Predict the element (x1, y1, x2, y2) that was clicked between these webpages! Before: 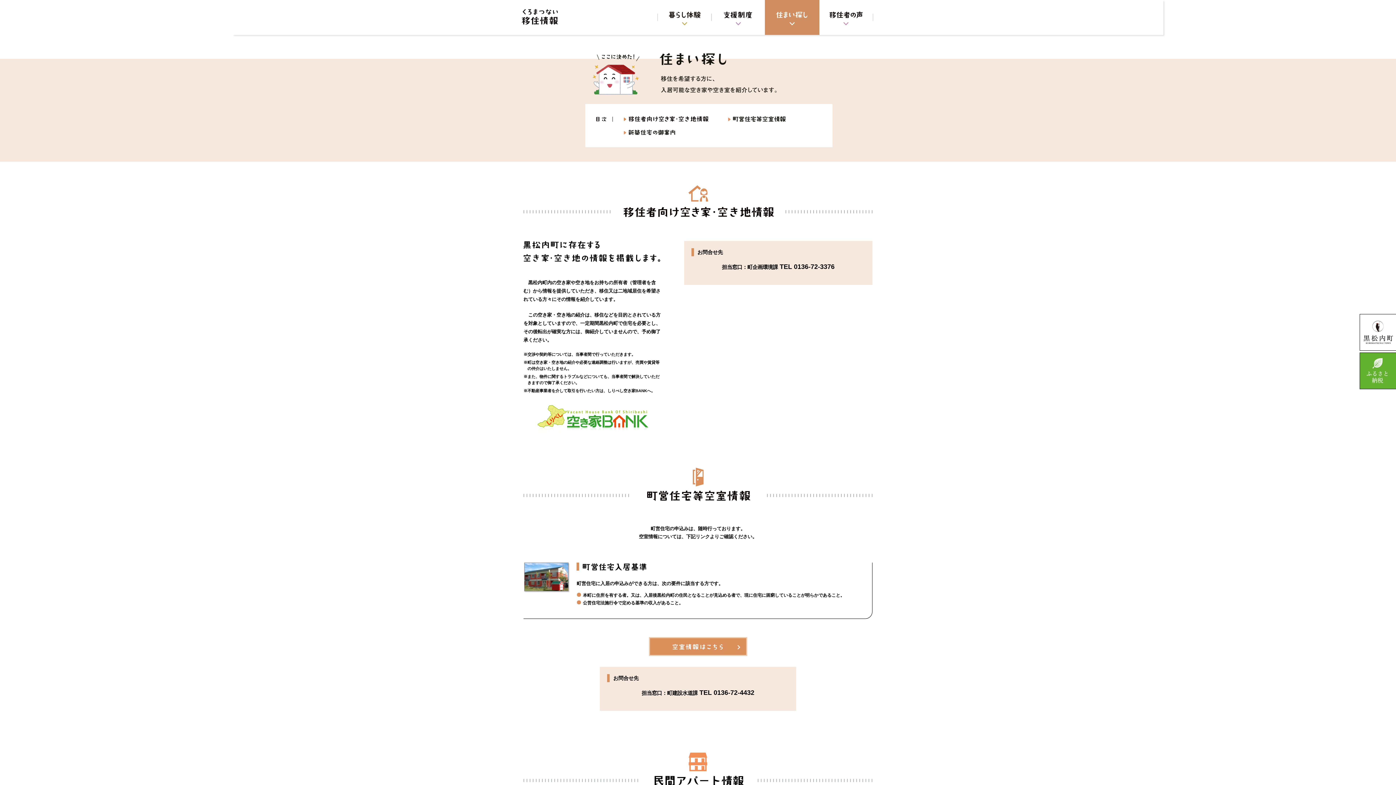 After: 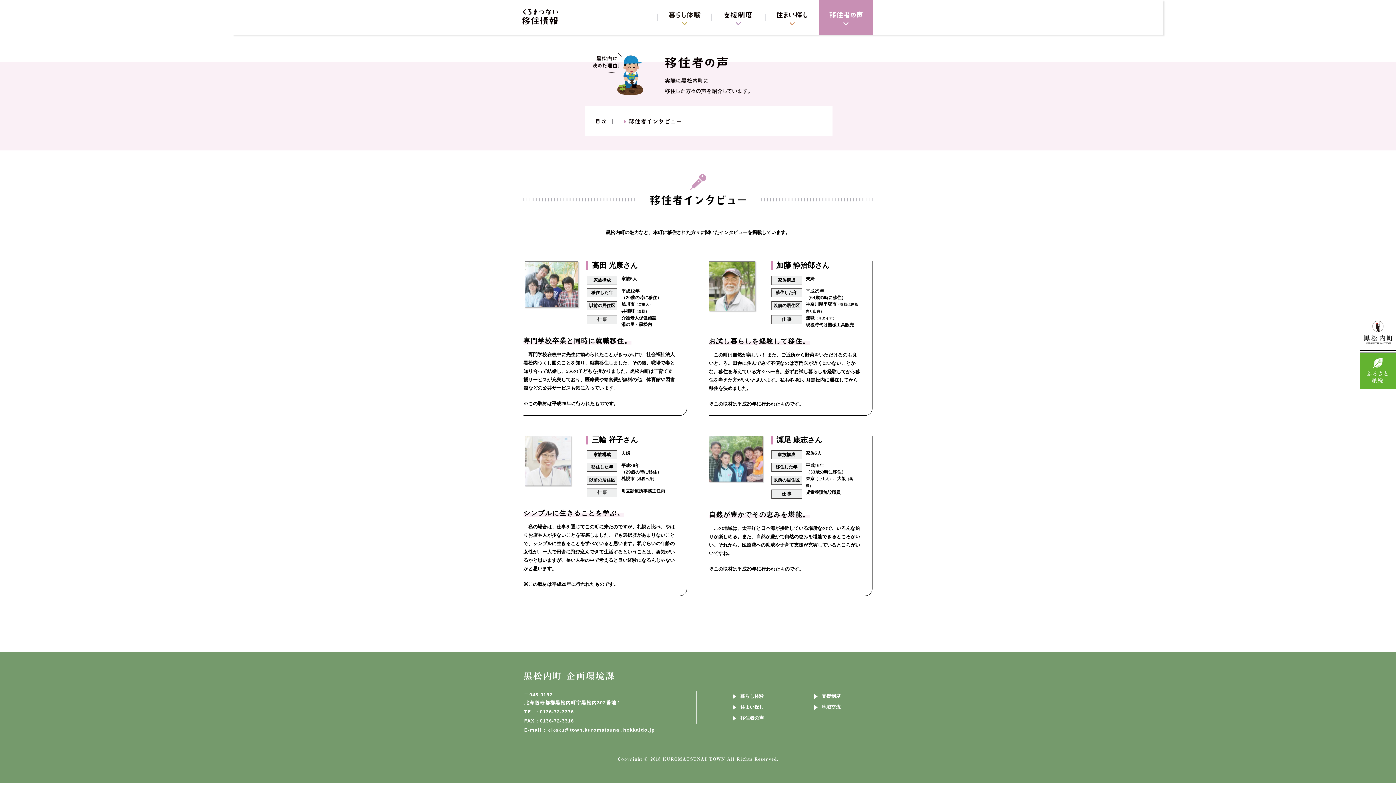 Action: bbox: (818, 14, 873, 19)